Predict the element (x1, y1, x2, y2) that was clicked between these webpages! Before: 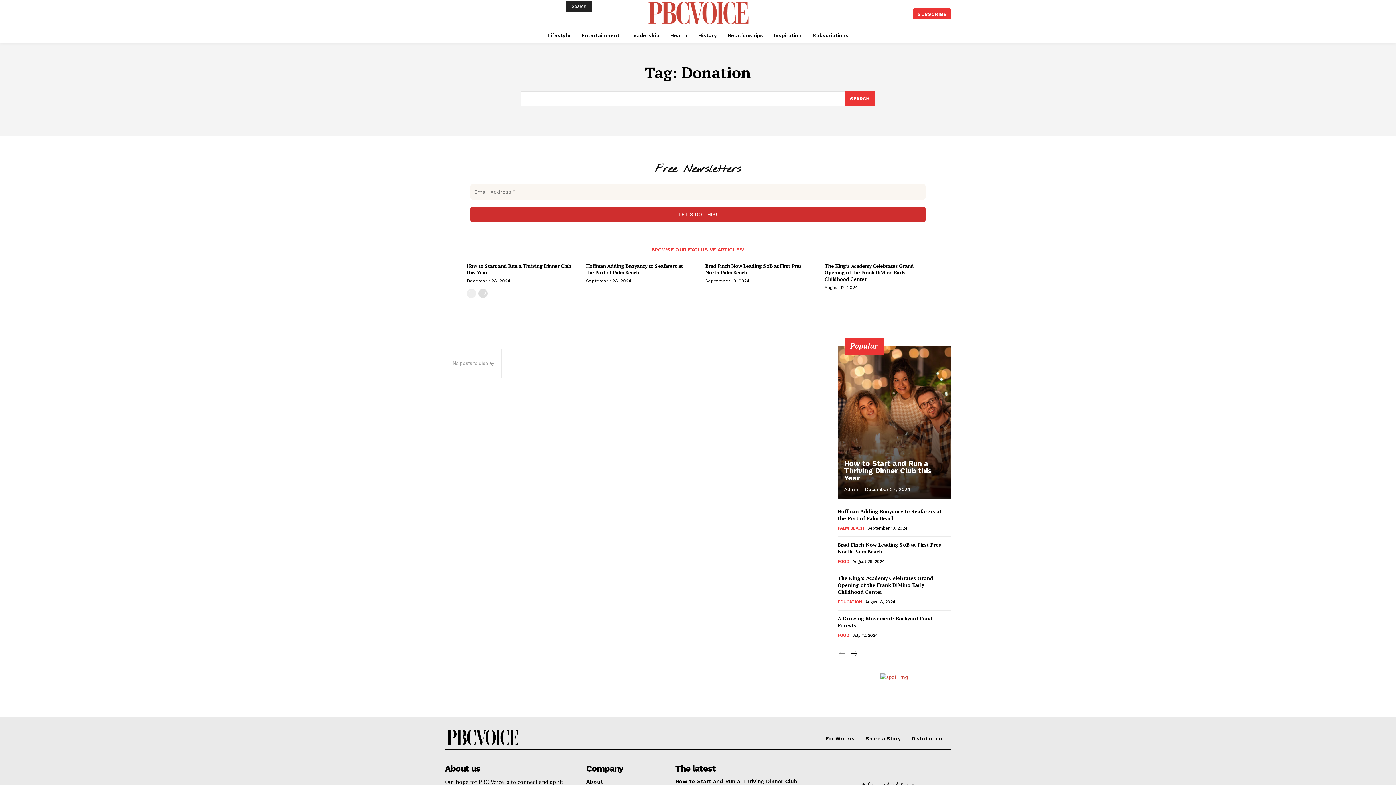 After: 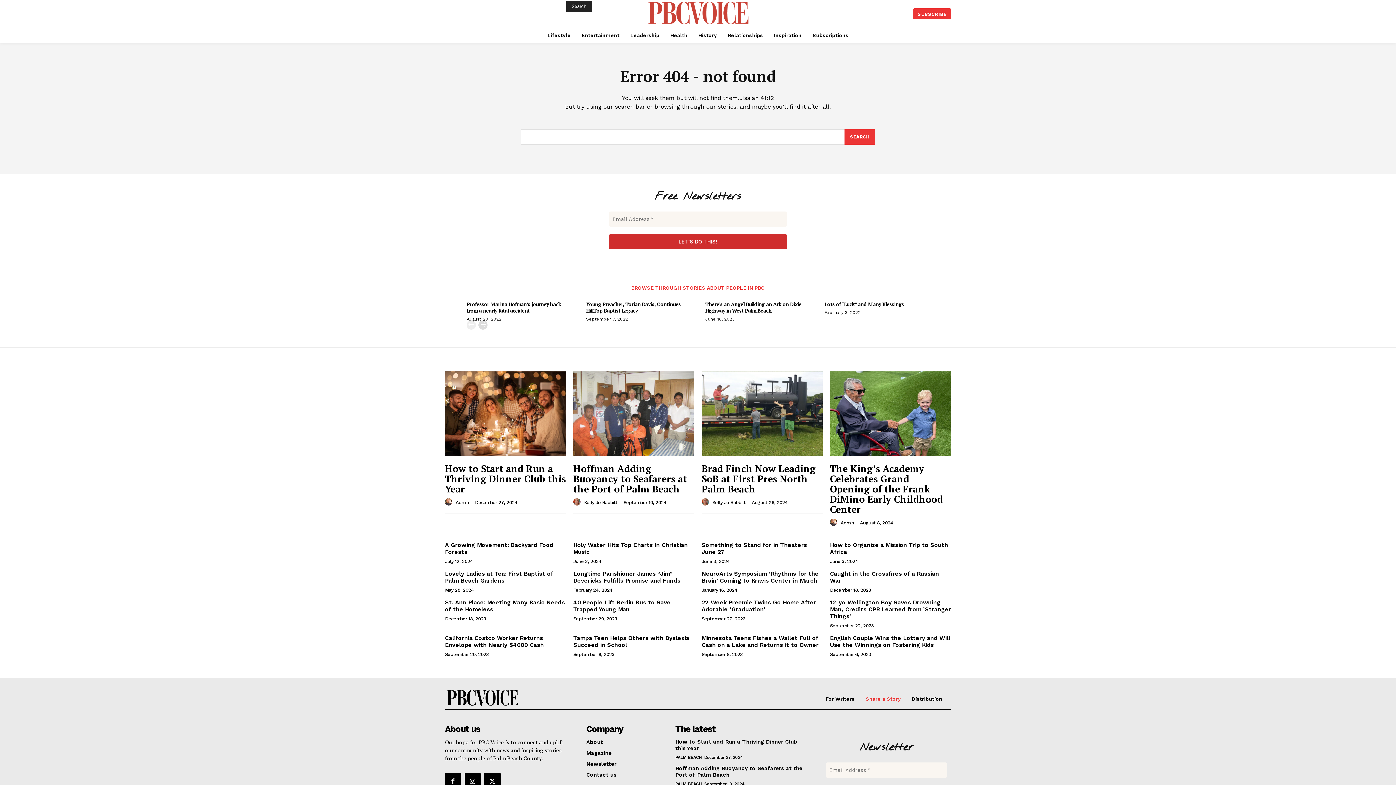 Action: label: Share a Story bbox: (865, 735, 901, 741)